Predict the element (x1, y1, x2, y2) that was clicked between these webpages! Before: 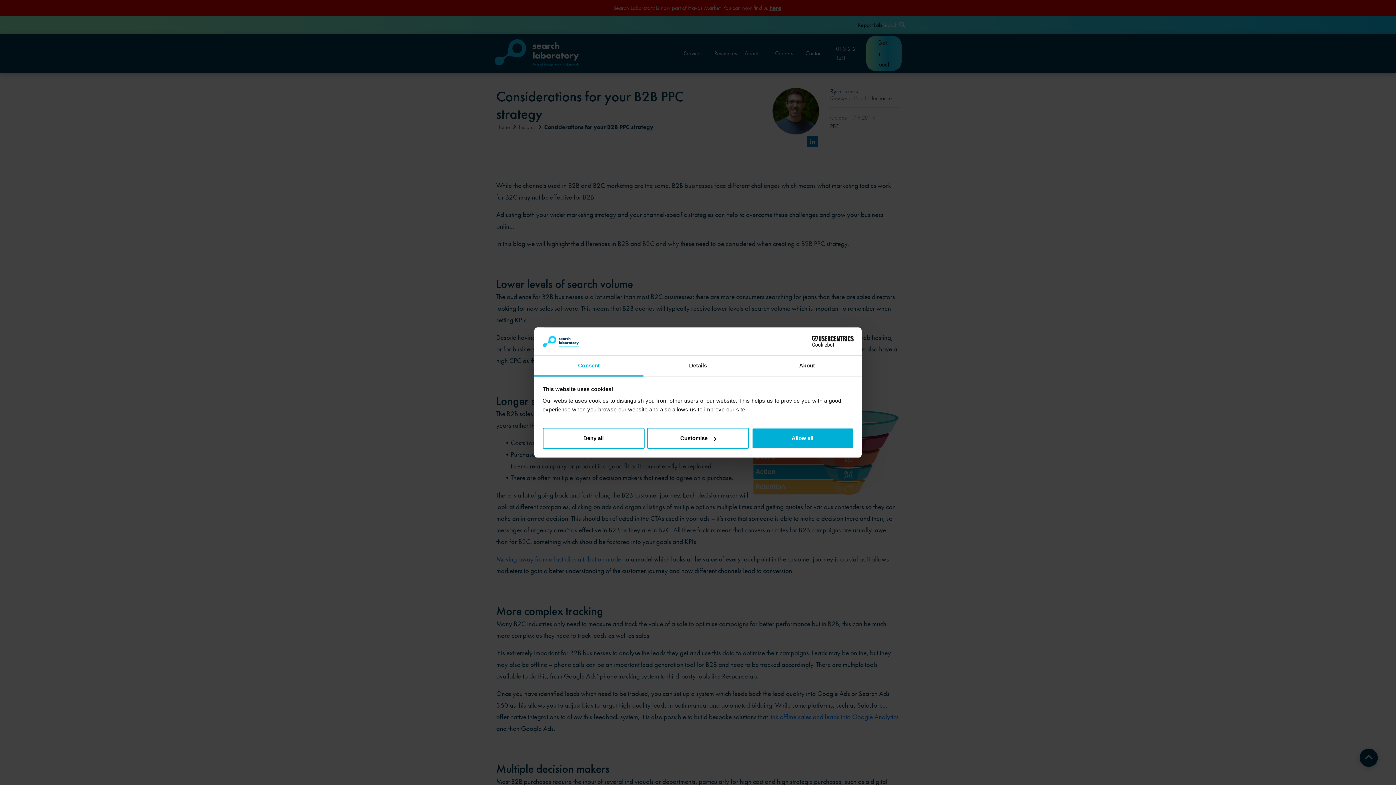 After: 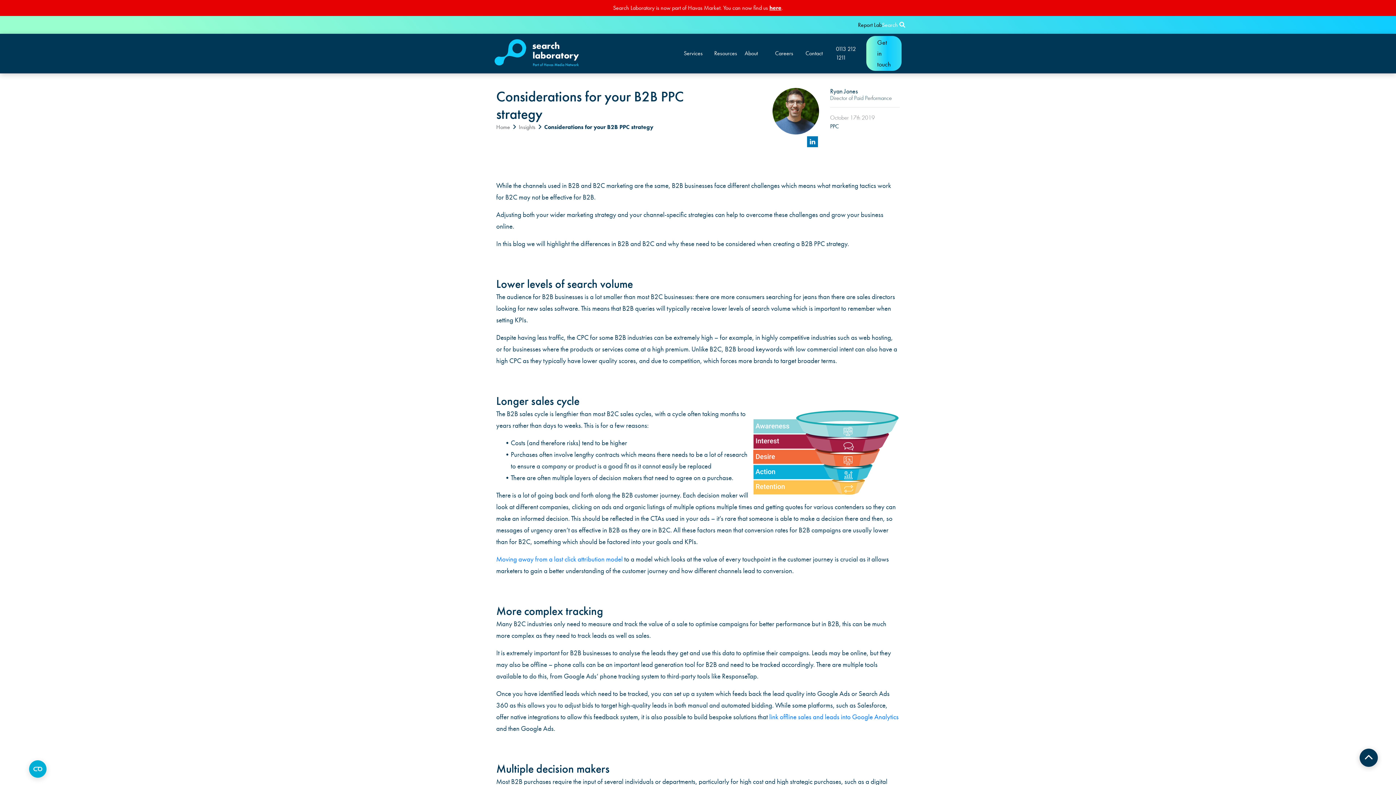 Action: bbox: (542, 428, 644, 449) label: Deny all